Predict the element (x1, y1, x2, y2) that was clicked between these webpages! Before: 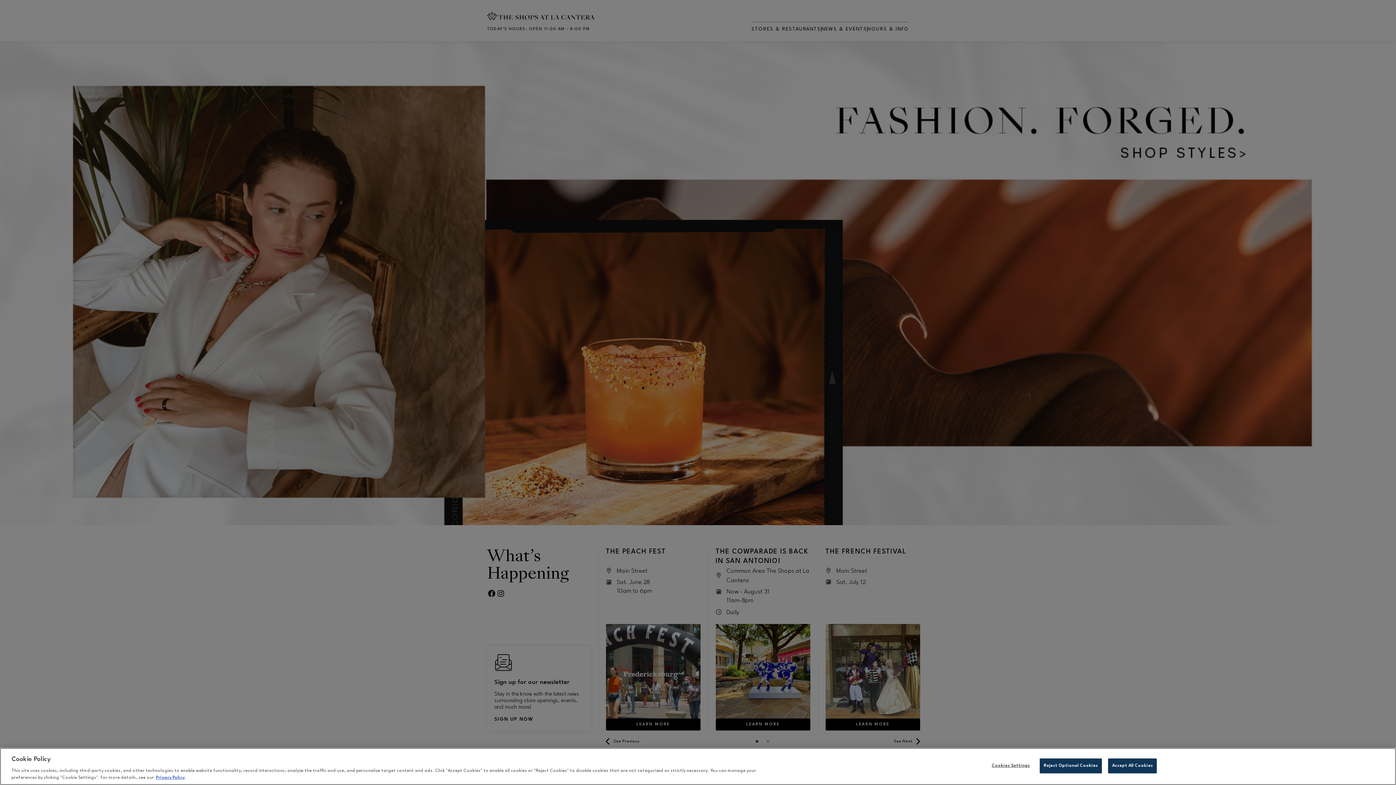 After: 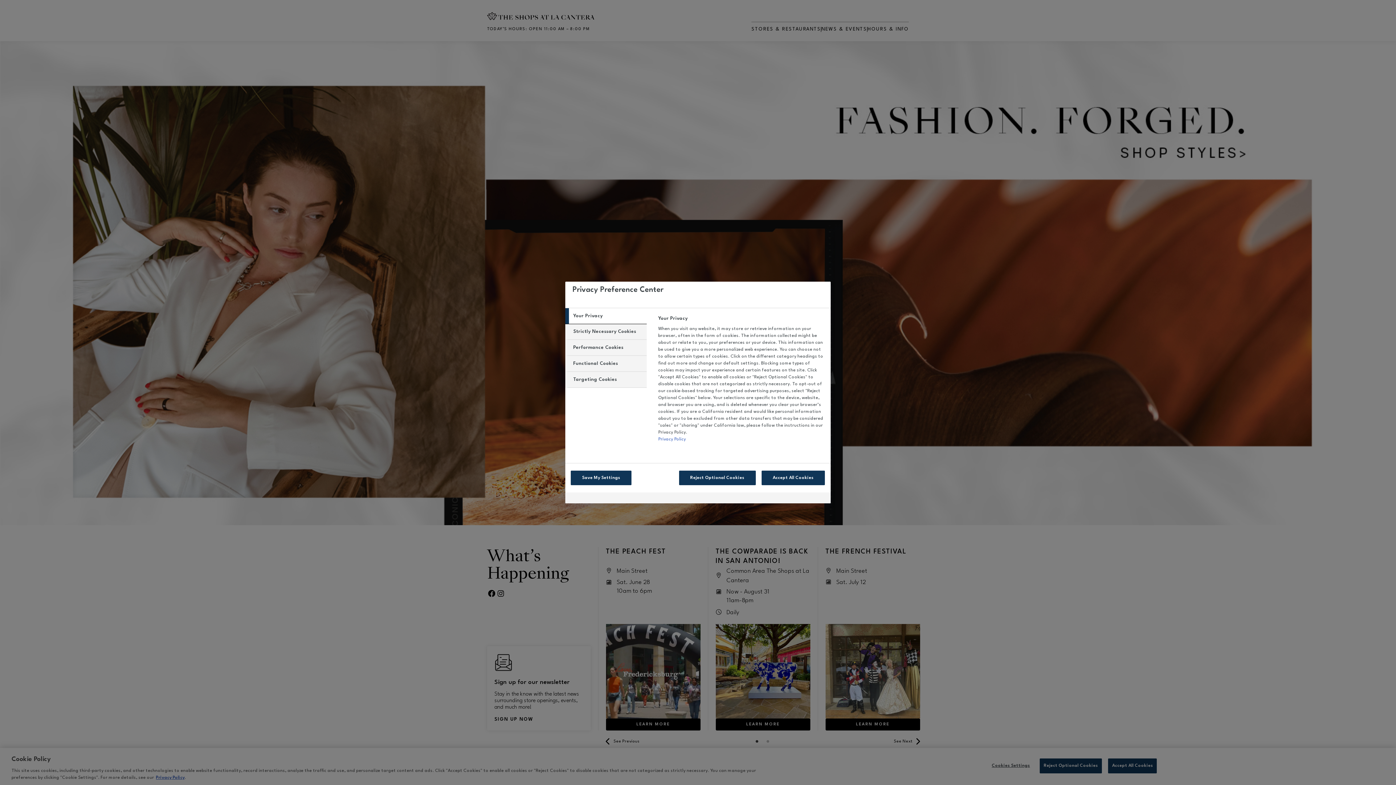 Action: label: Cookies Settings bbox: (988, 759, 1033, 773)